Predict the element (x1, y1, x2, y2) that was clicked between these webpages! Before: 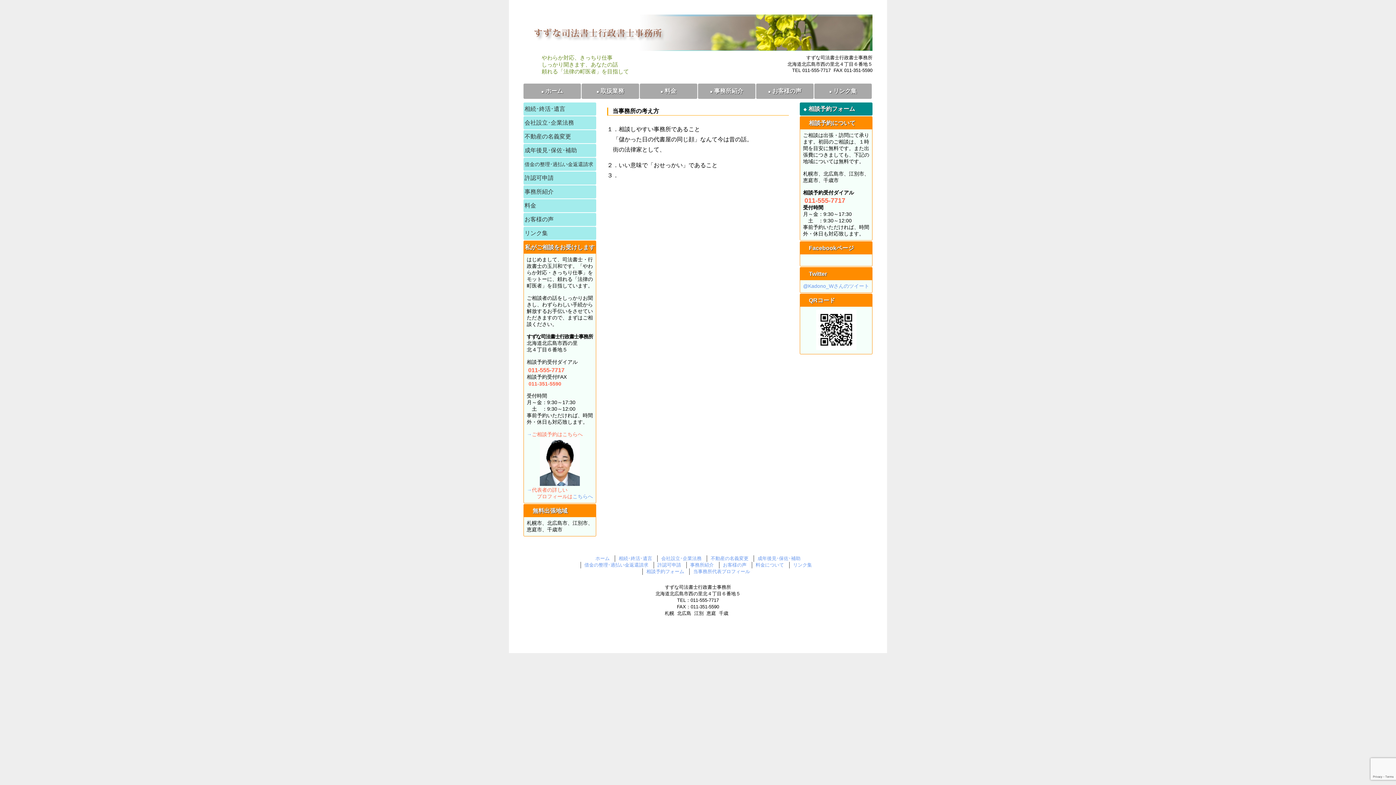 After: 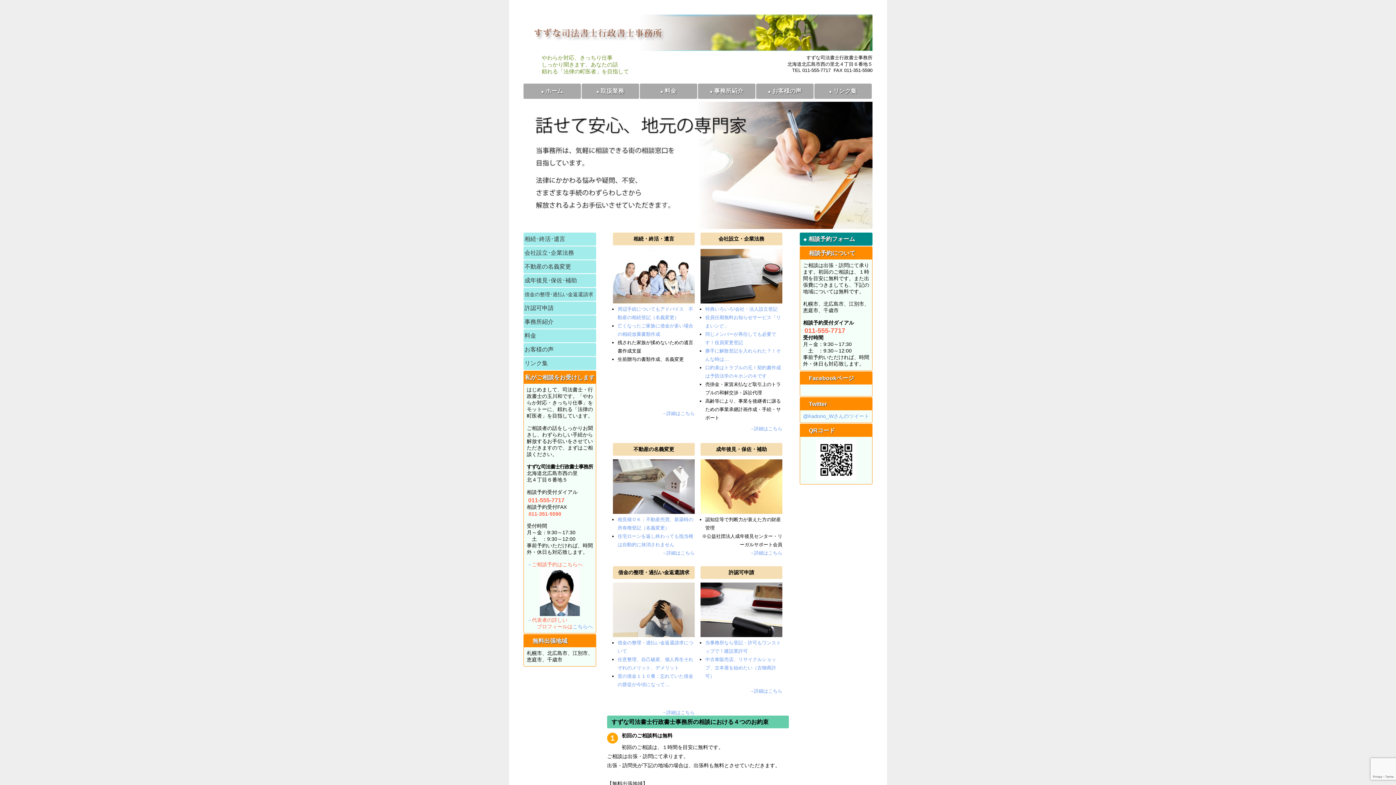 Action: label: ホーム bbox: (595, 556, 609, 561)